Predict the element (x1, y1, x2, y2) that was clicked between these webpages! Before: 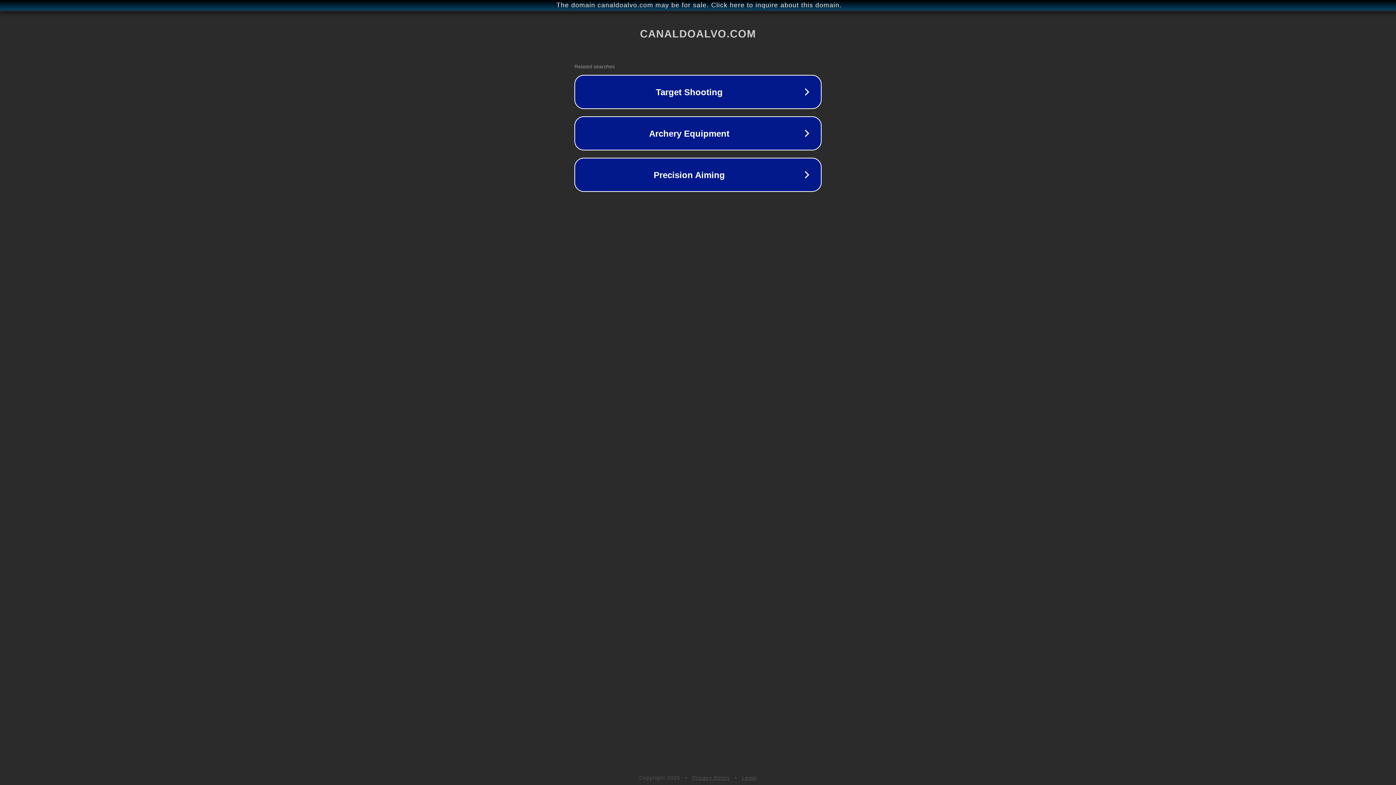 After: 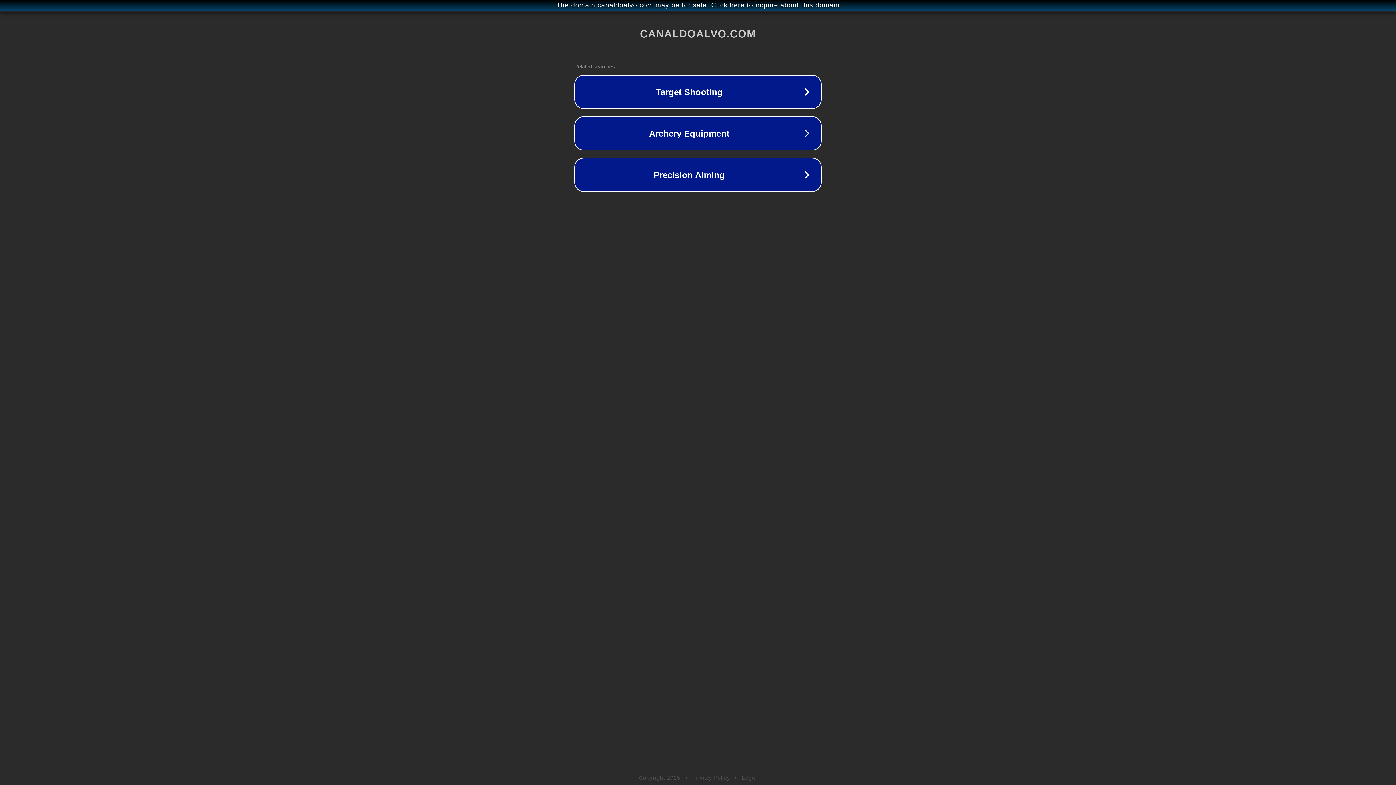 Action: label: Privacy Policy bbox: (692, 775, 730, 781)